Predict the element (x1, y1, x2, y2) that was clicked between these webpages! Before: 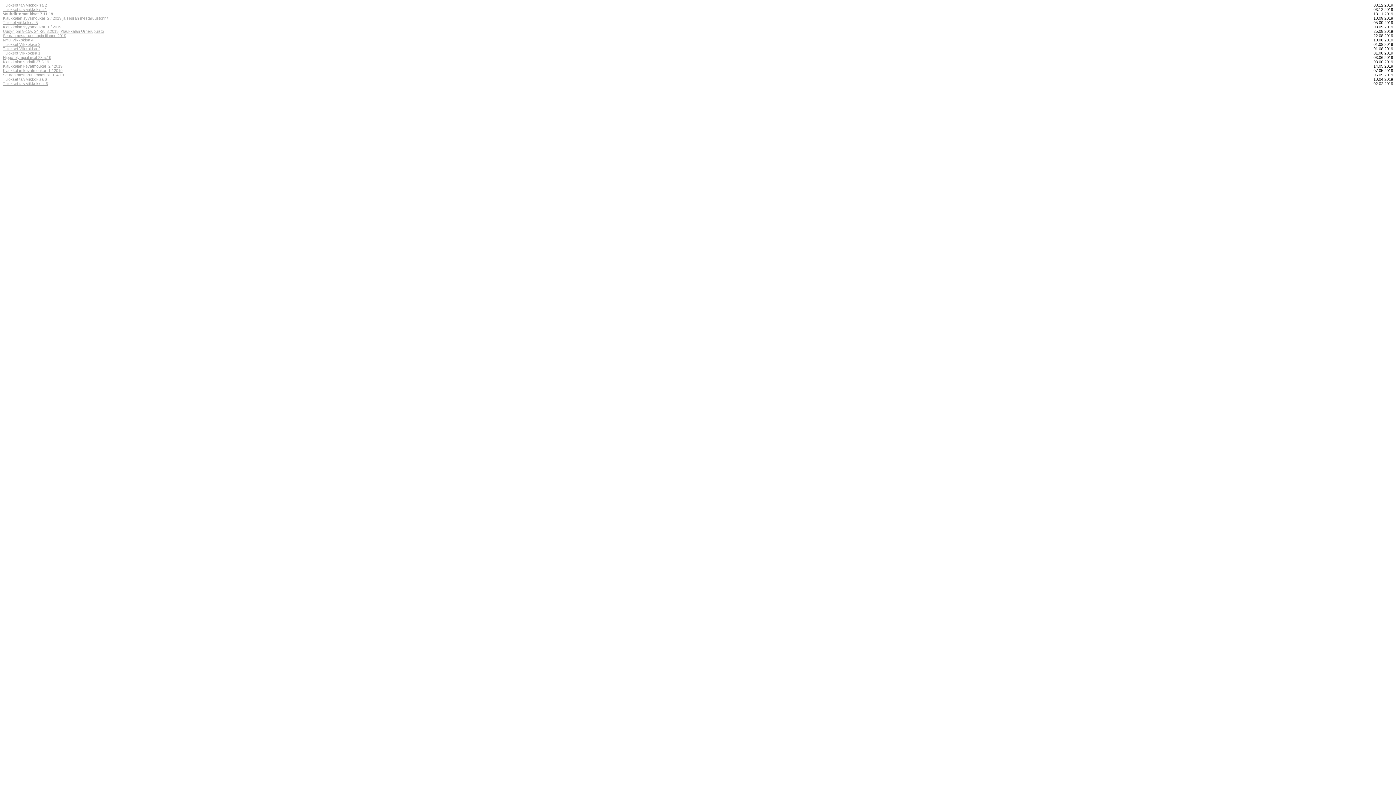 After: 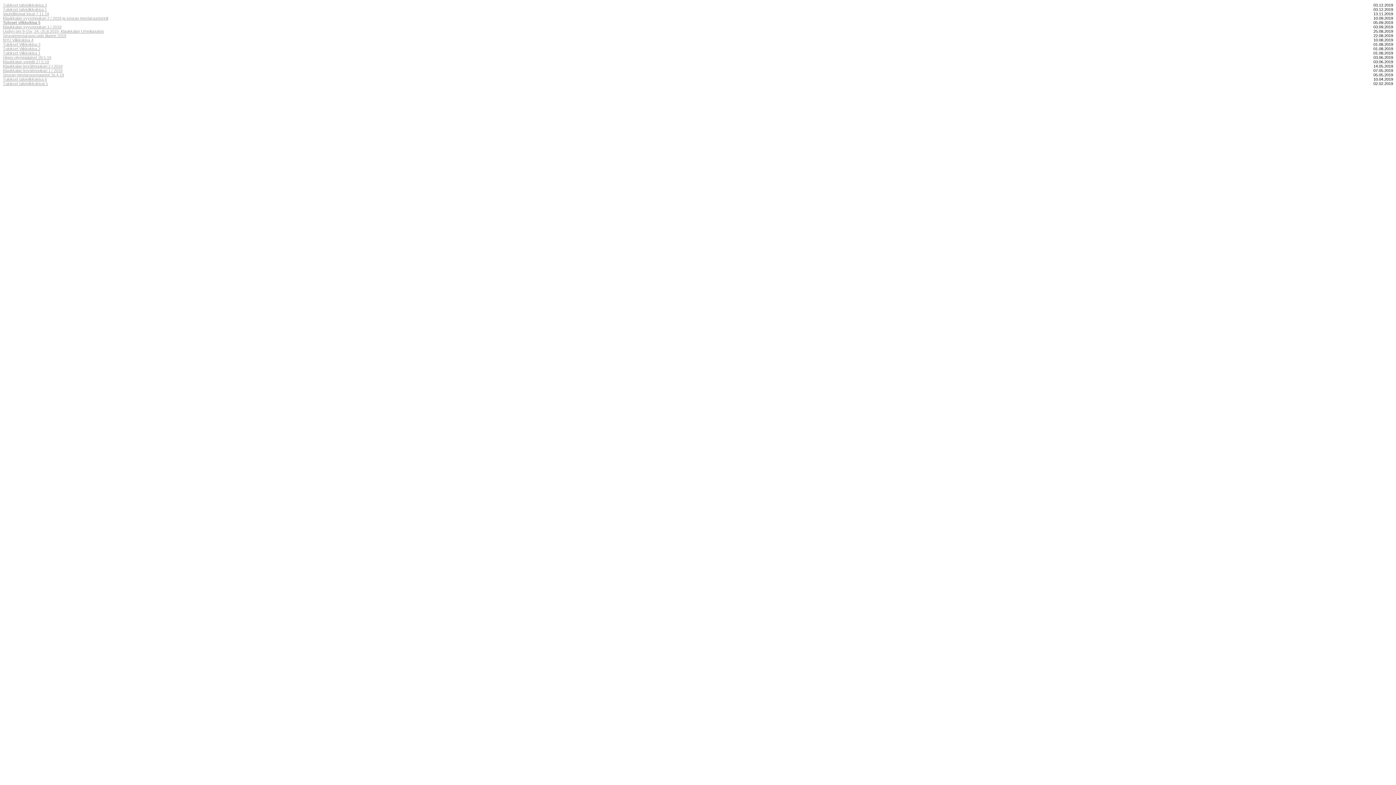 Action: bbox: (2, 20, 37, 24) label: Tuloset viikkokisa 5